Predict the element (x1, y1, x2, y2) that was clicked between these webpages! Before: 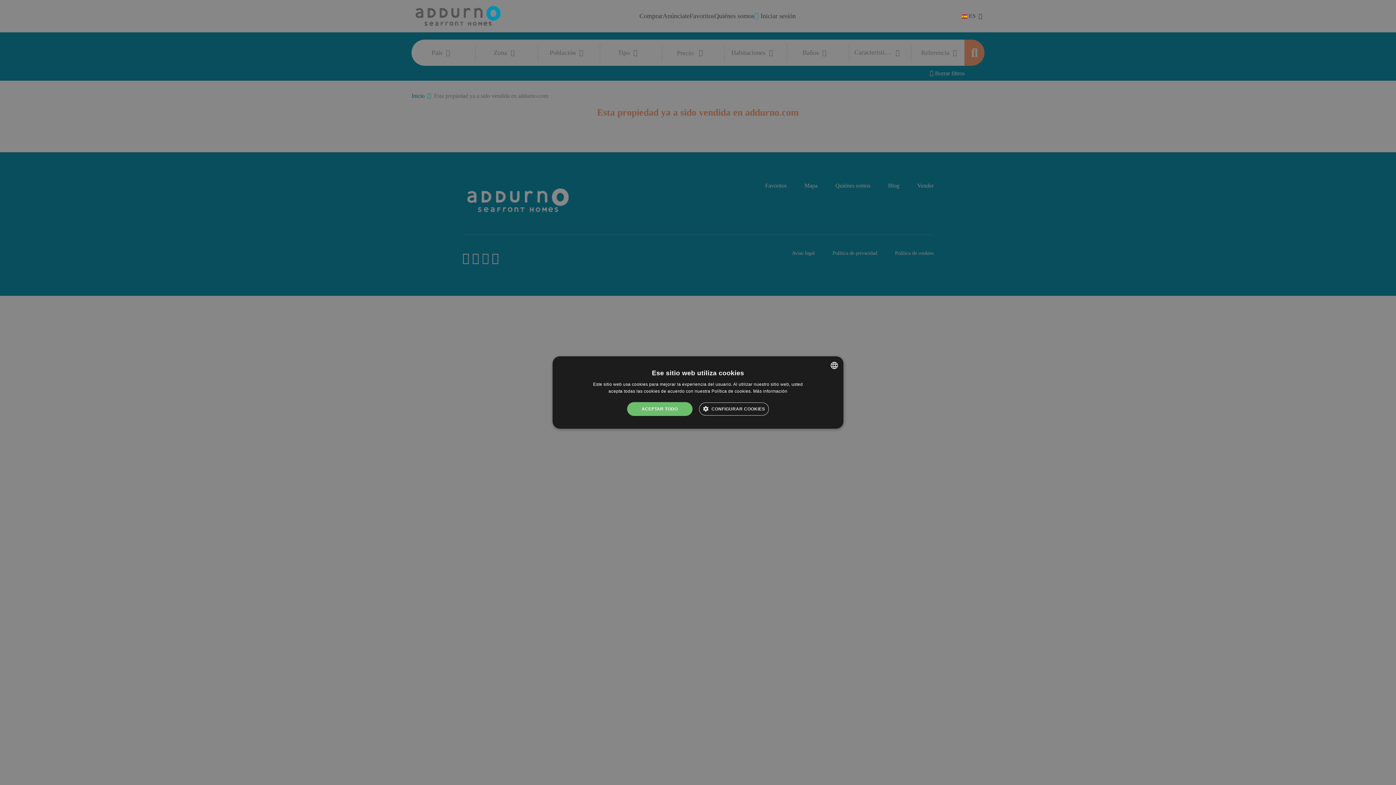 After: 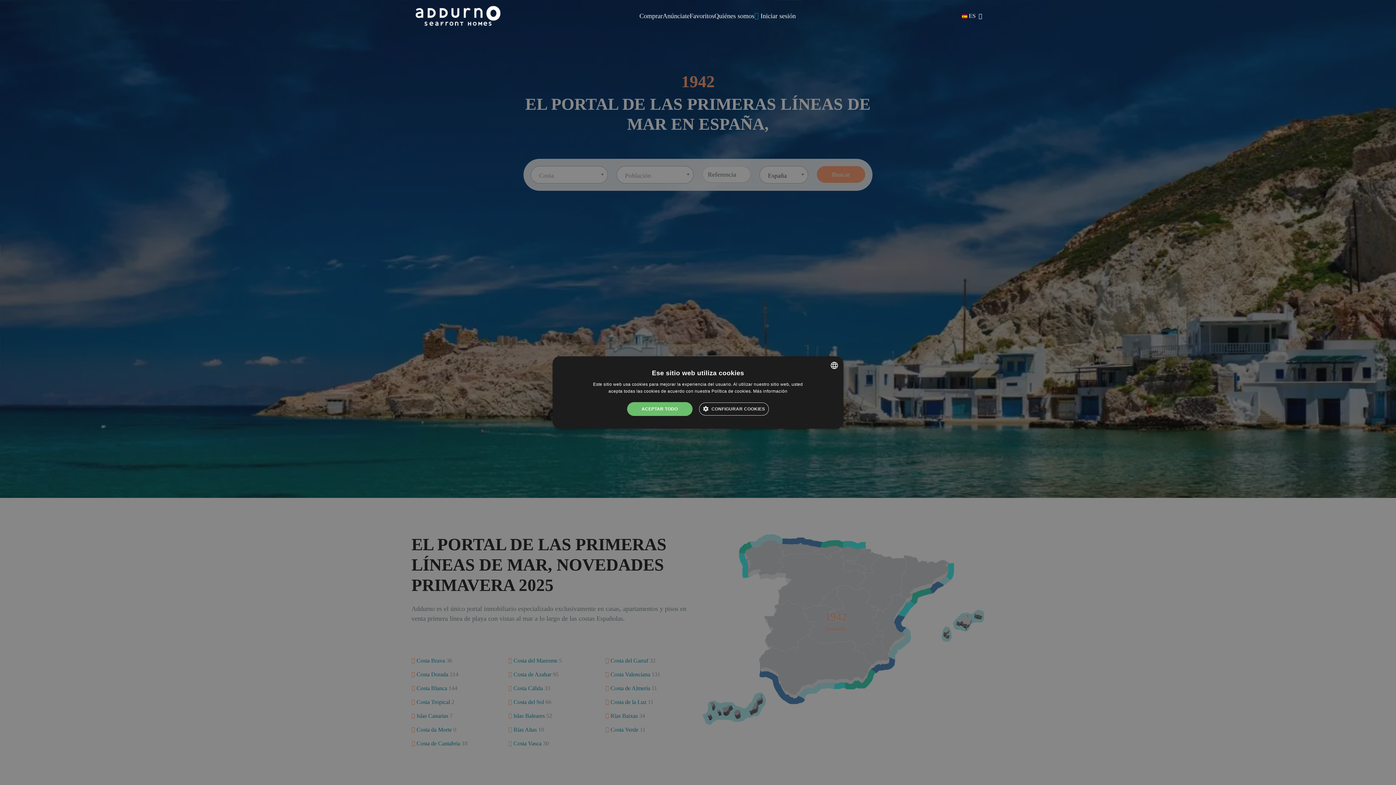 Action: label: Comprar bbox: (639, 12, 662, 19)